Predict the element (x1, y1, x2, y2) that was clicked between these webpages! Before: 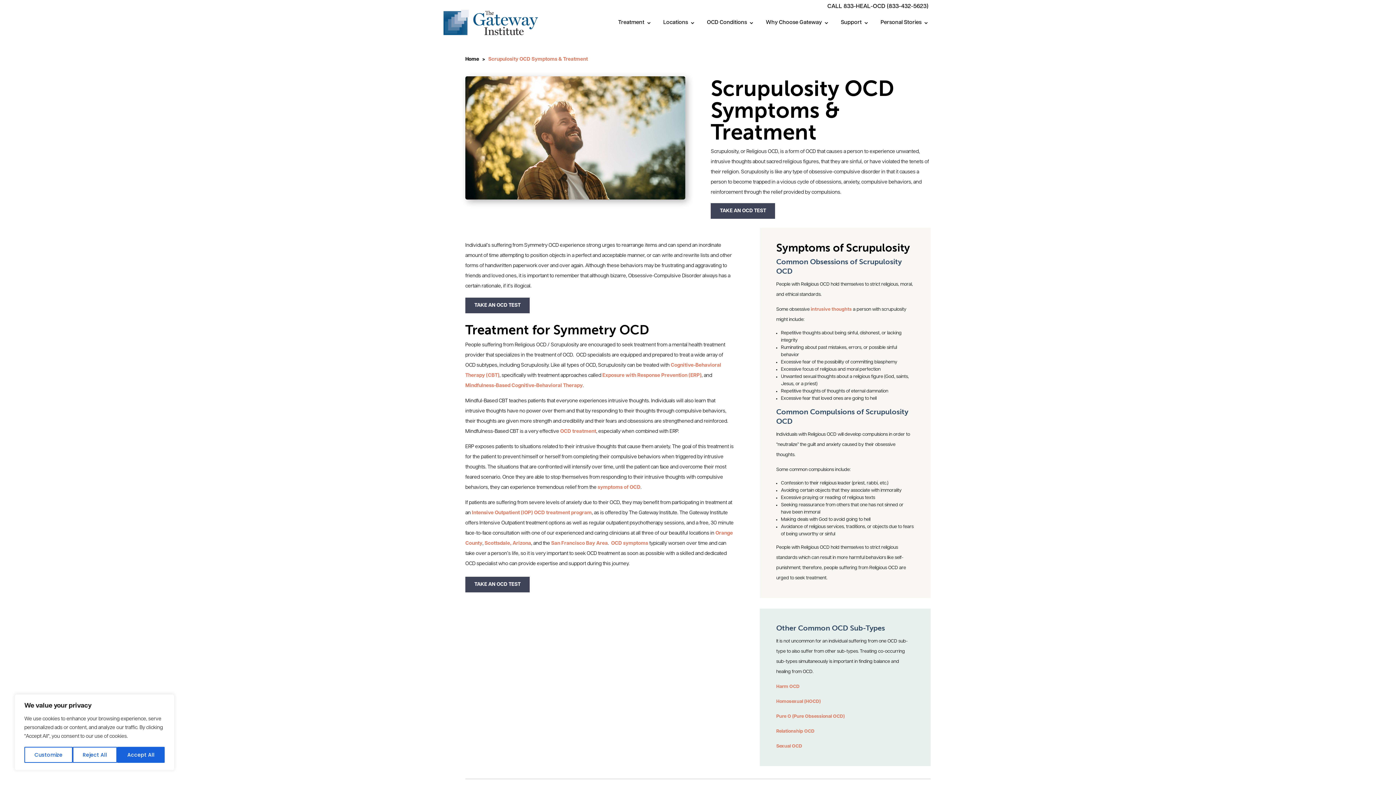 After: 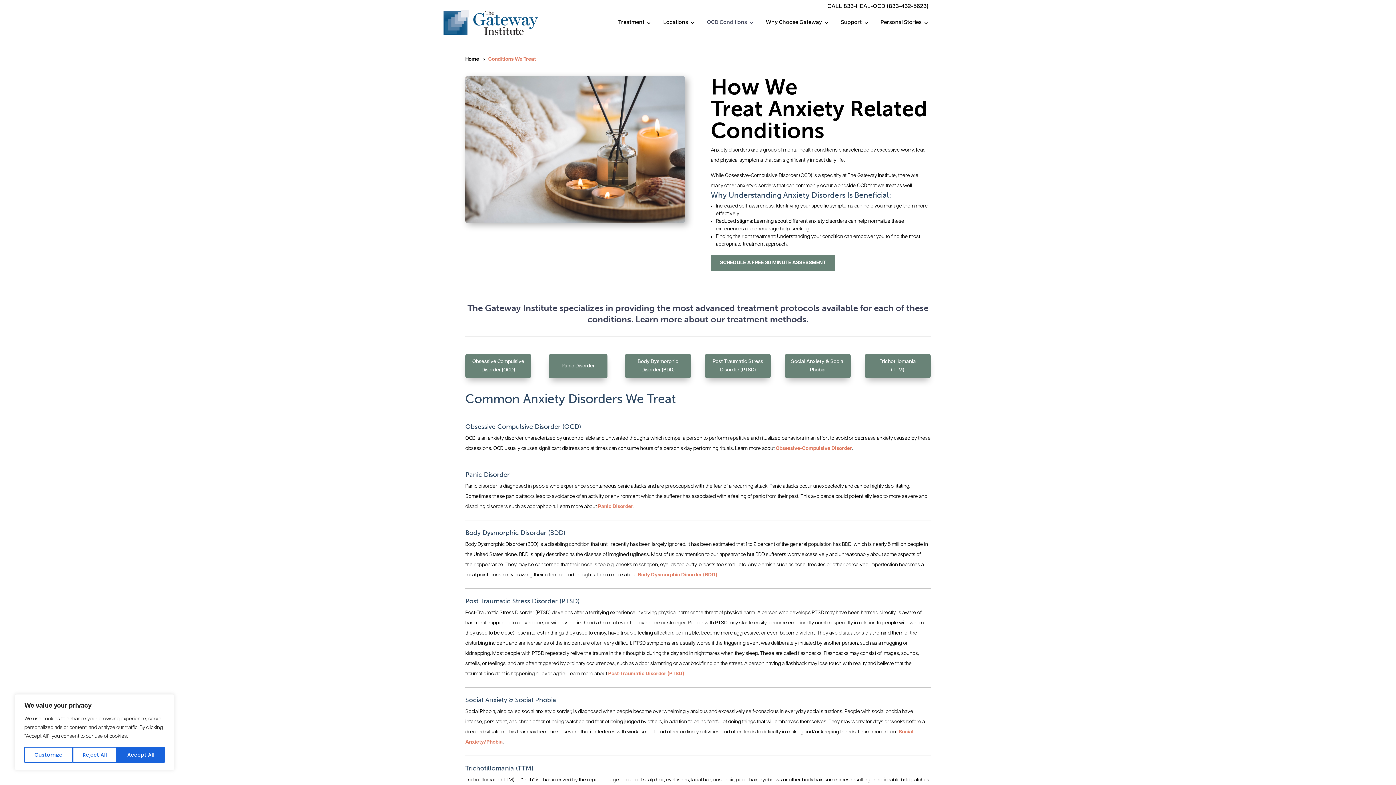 Action: label: OCD Conditions bbox: (707, 9, 754, 36)